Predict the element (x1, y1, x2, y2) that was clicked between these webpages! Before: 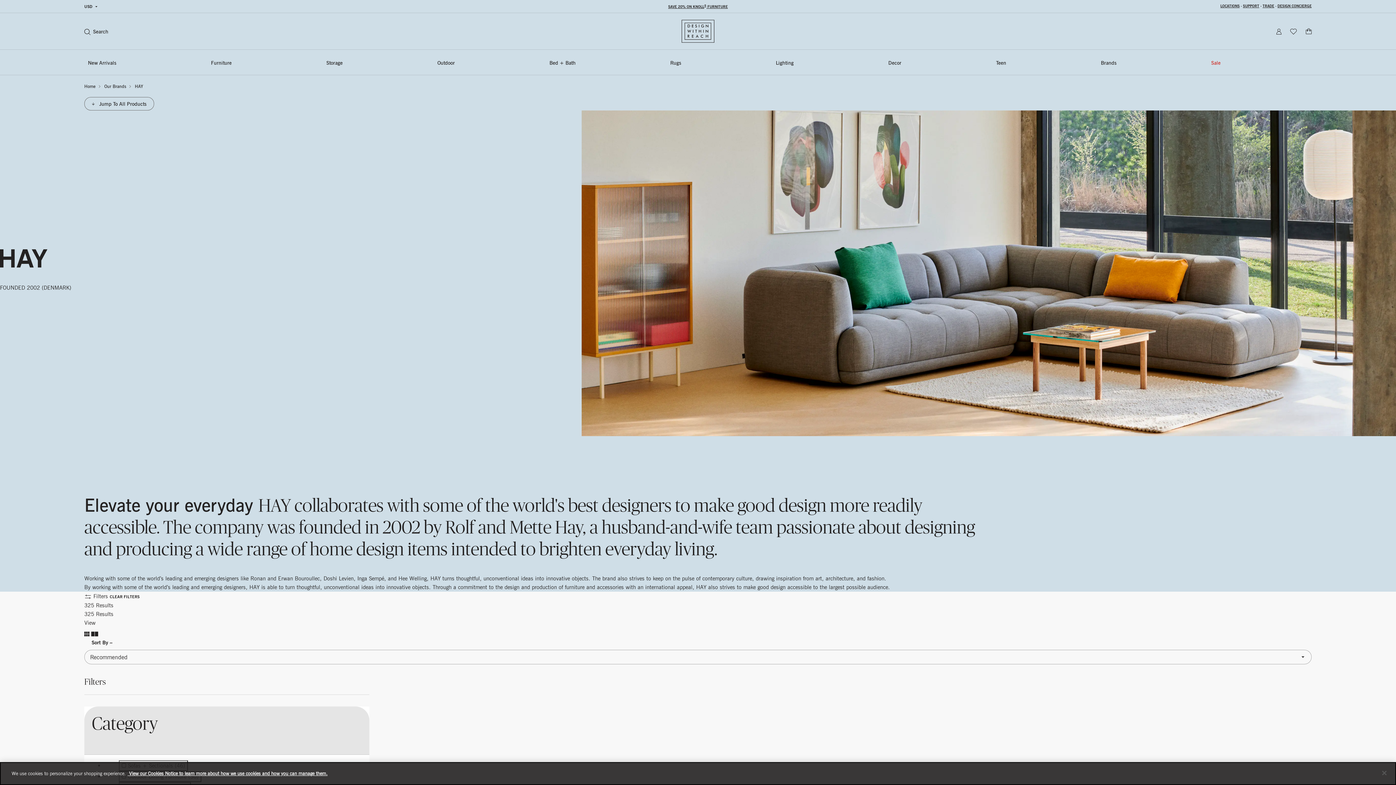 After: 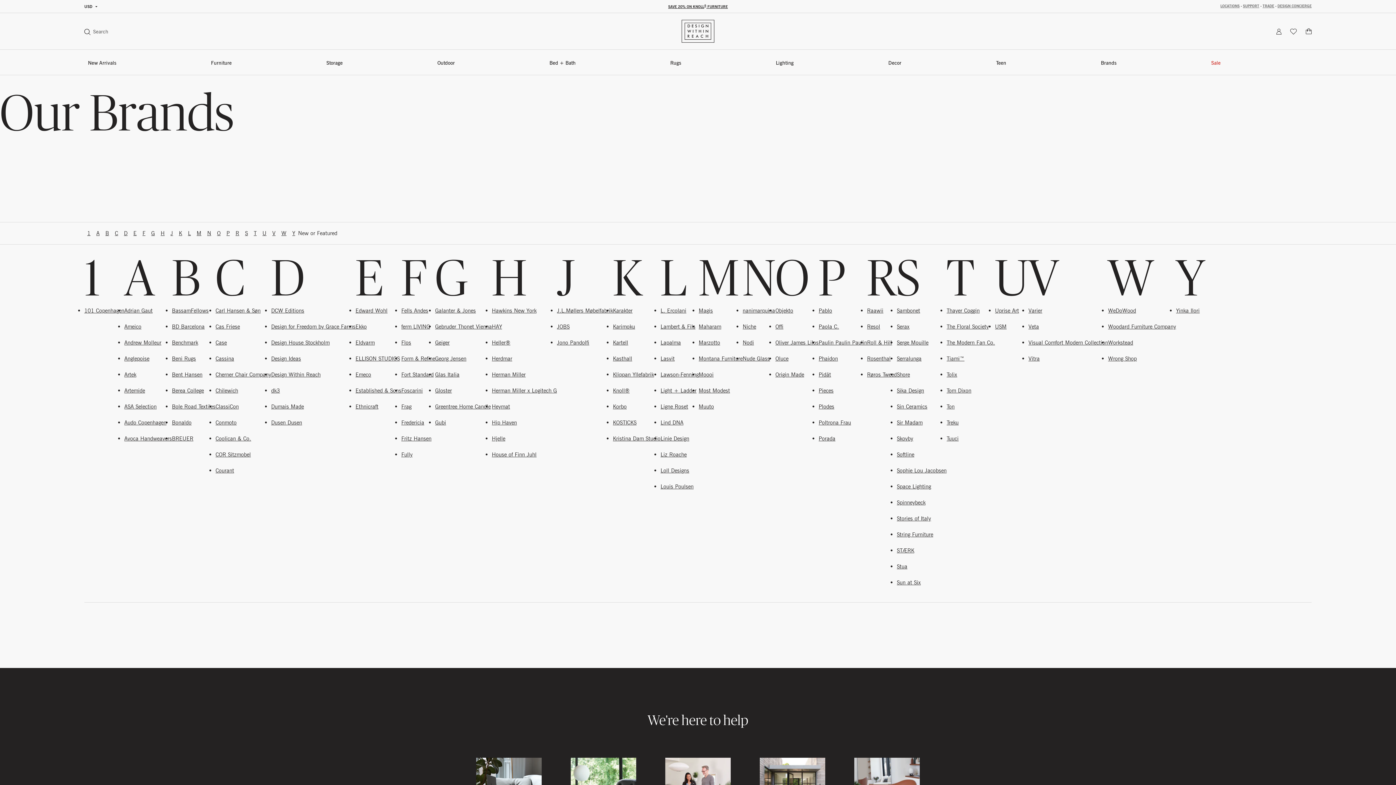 Action: bbox: (104, 83, 126, 89) label: Our Brands